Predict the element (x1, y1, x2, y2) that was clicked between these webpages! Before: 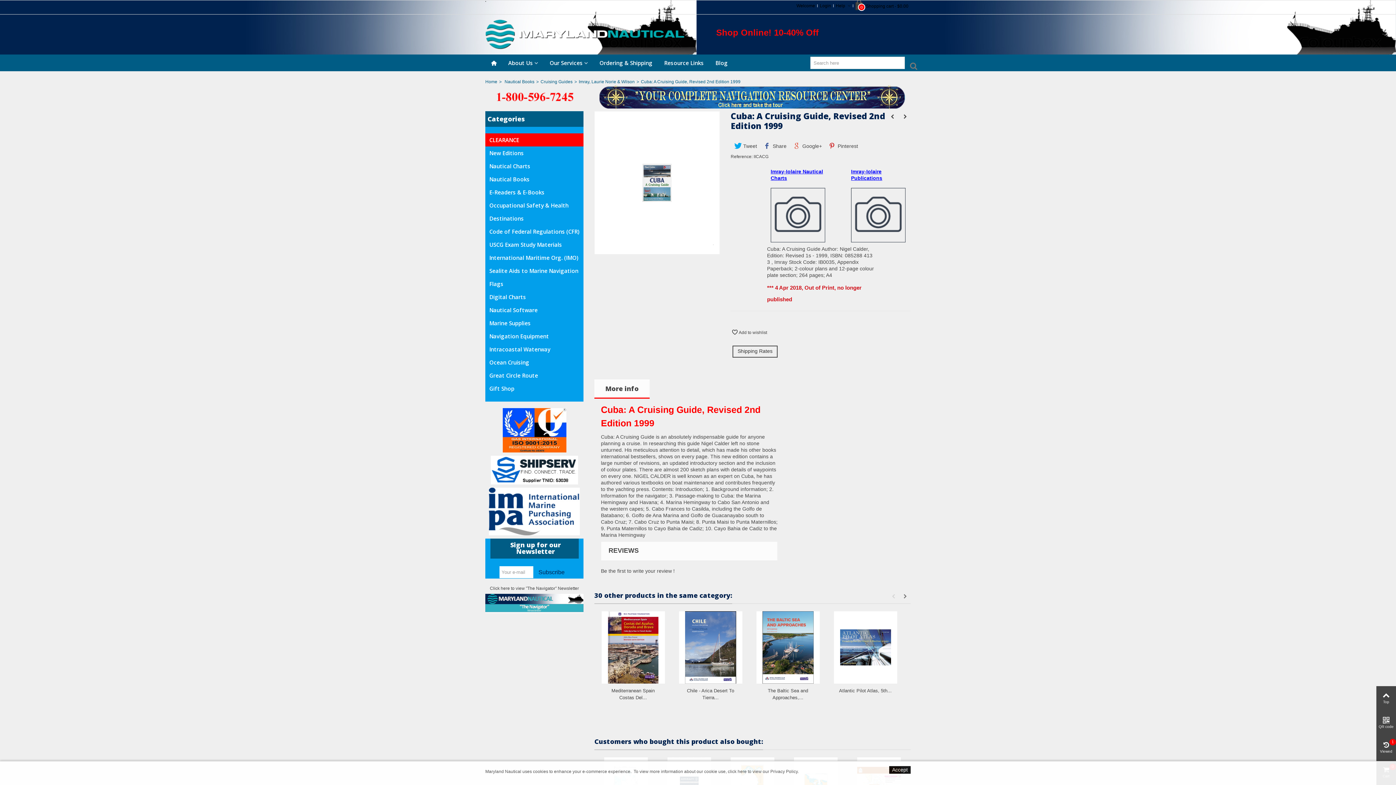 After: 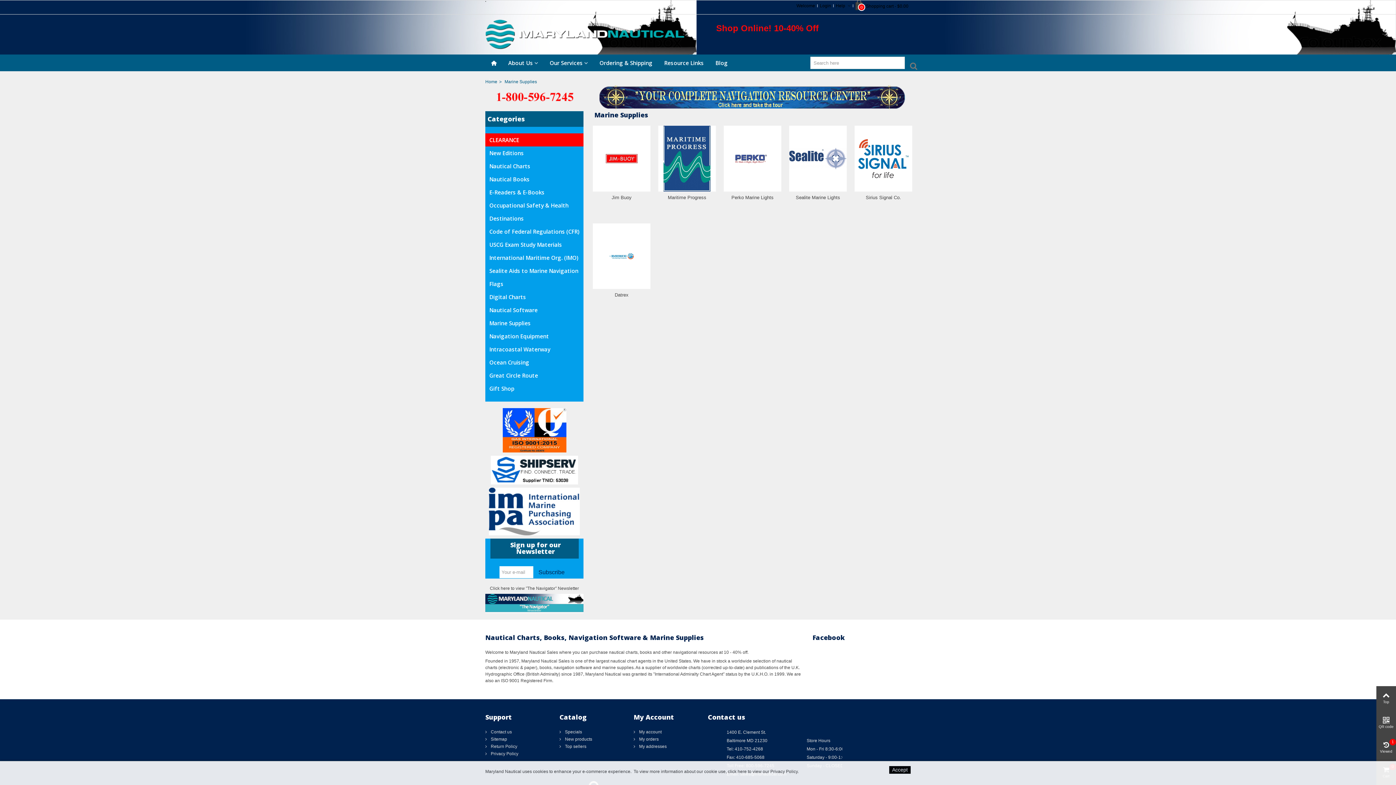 Action: bbox: (485, 316, 583, 329) label: Marine Supplies